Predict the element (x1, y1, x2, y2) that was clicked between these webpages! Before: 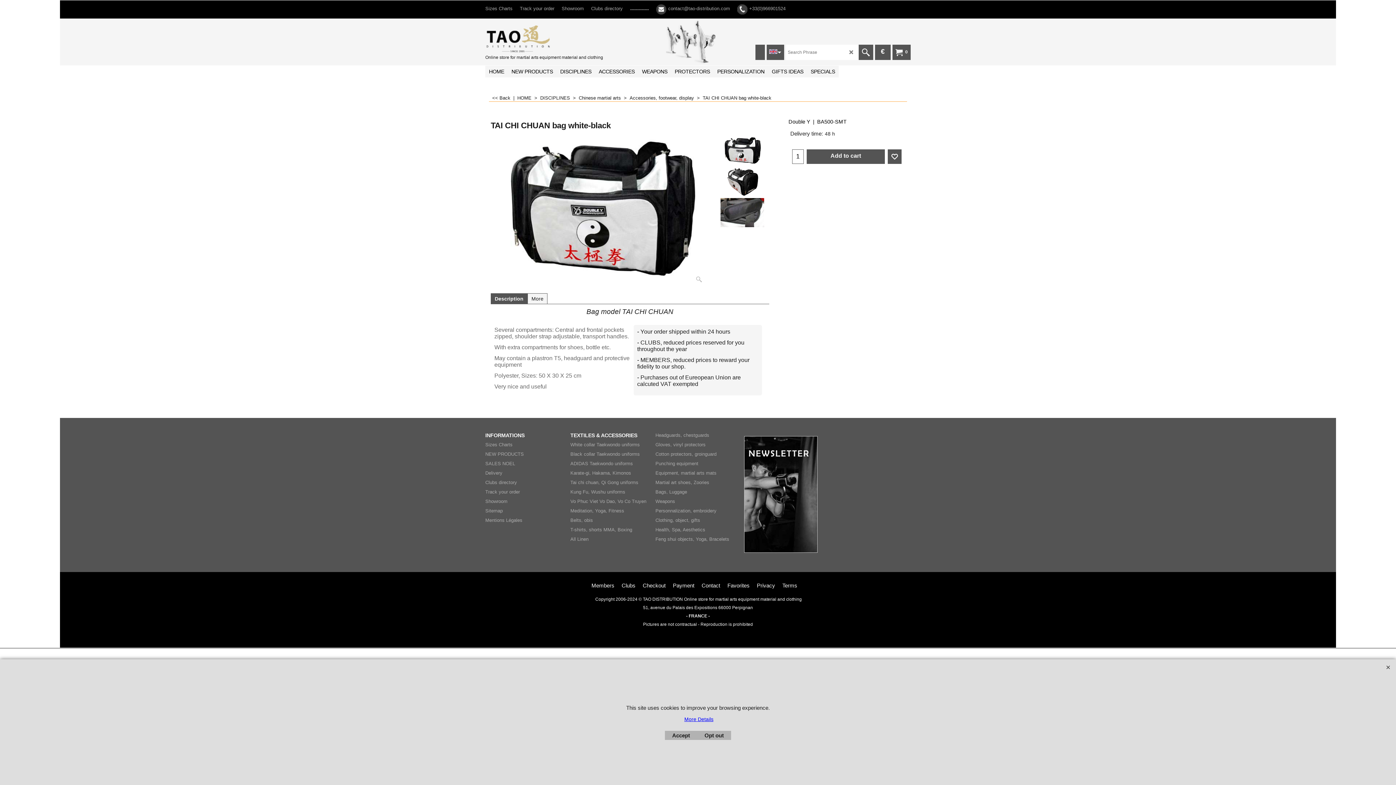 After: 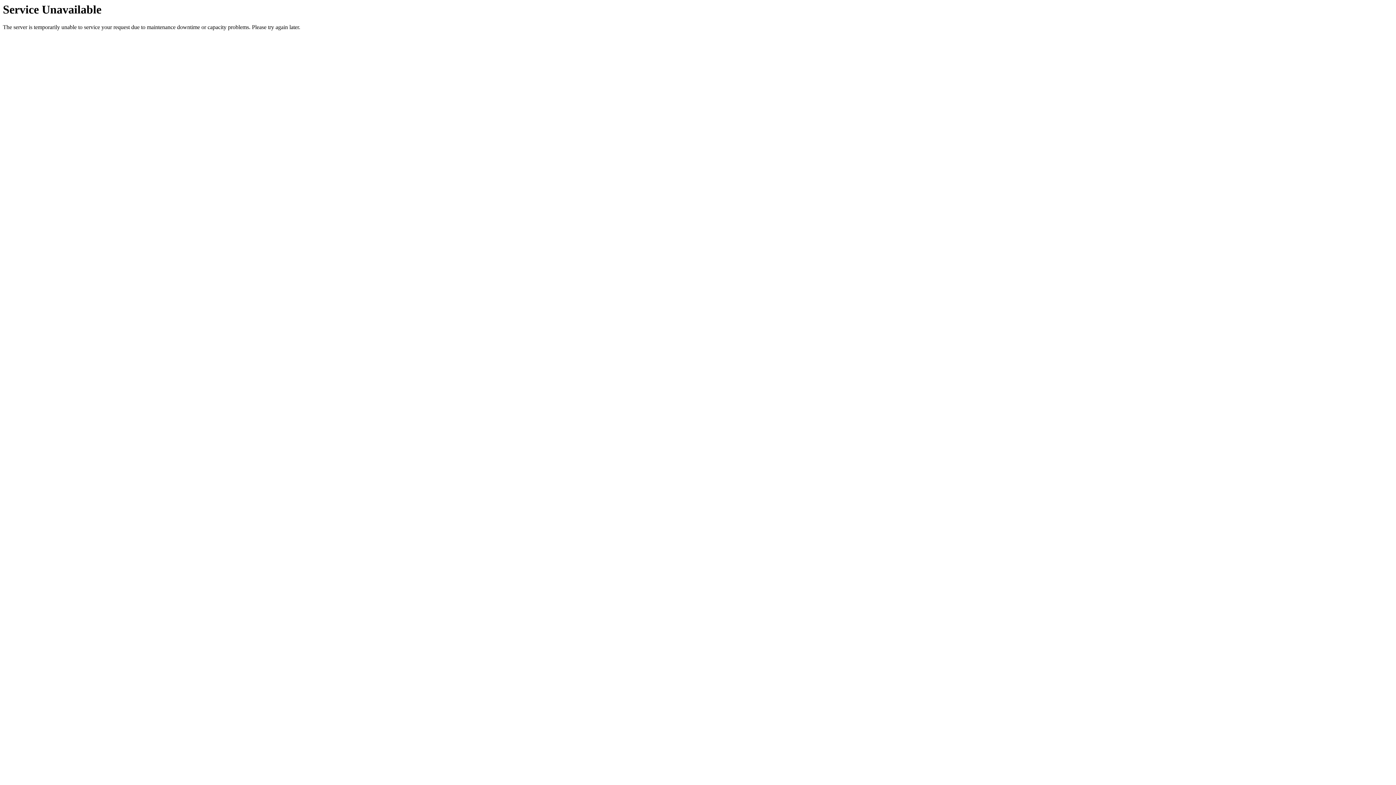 Action: bbox: (490, 121, 769, 134) label: TAI CHI CHUAN bag white-black